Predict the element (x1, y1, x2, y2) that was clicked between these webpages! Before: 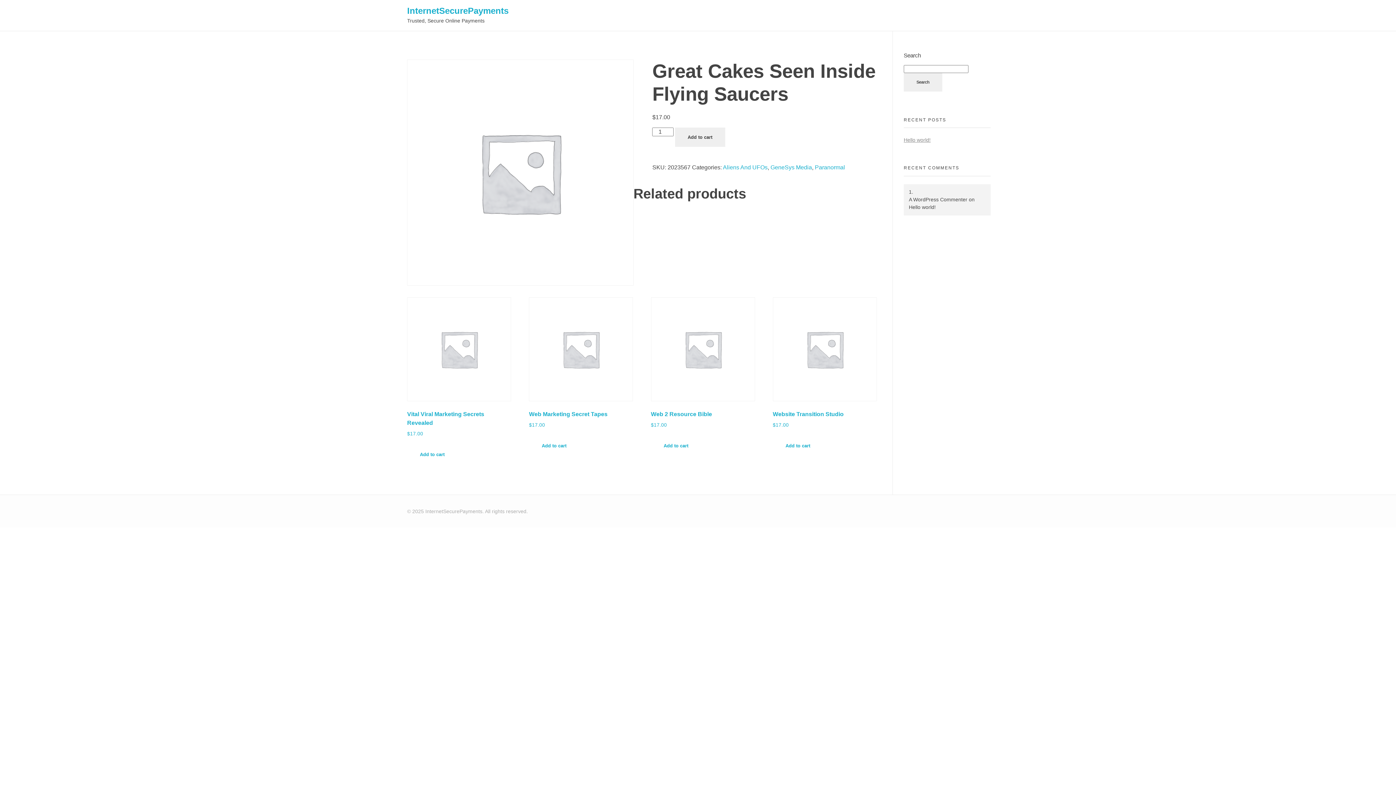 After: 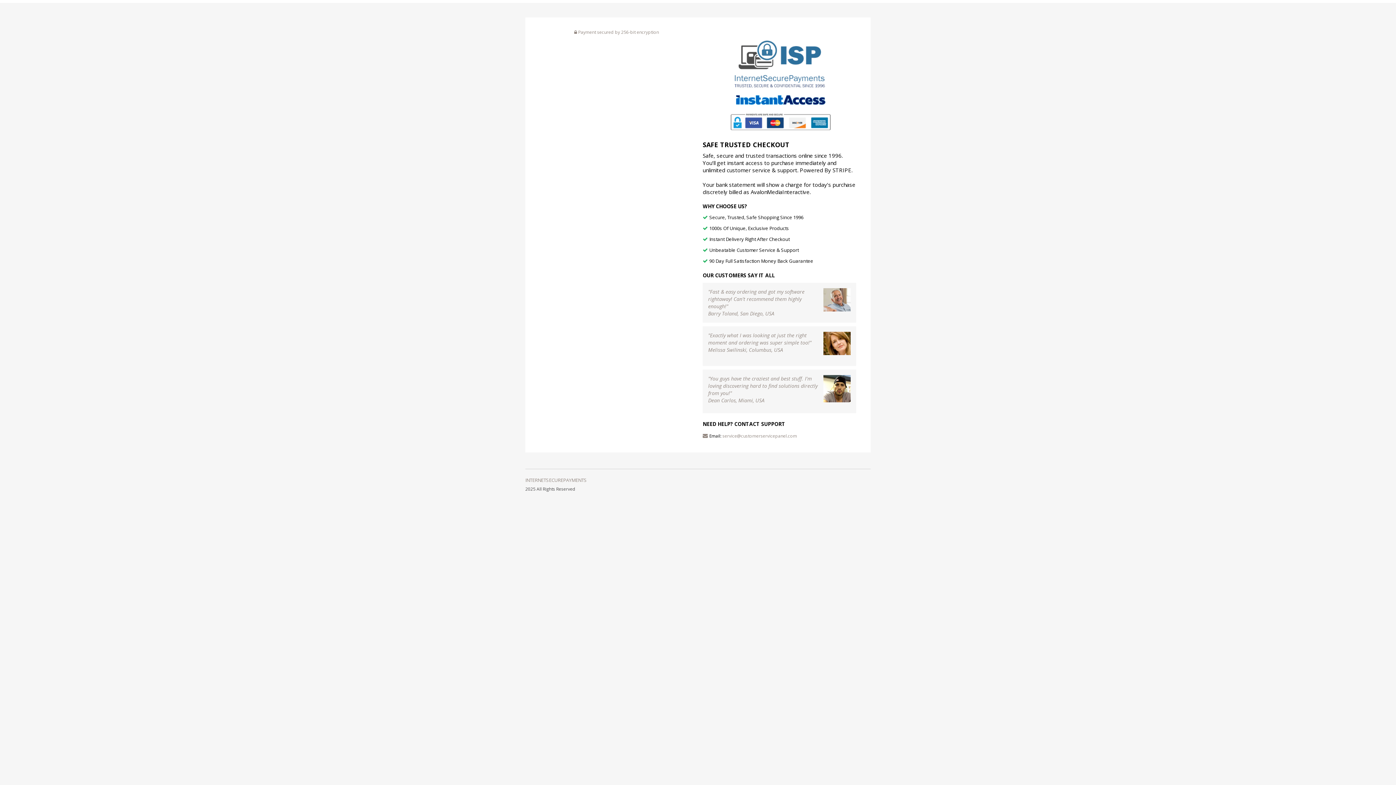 Action: label: Add to cart bbox: (675, 127, 725, 146)